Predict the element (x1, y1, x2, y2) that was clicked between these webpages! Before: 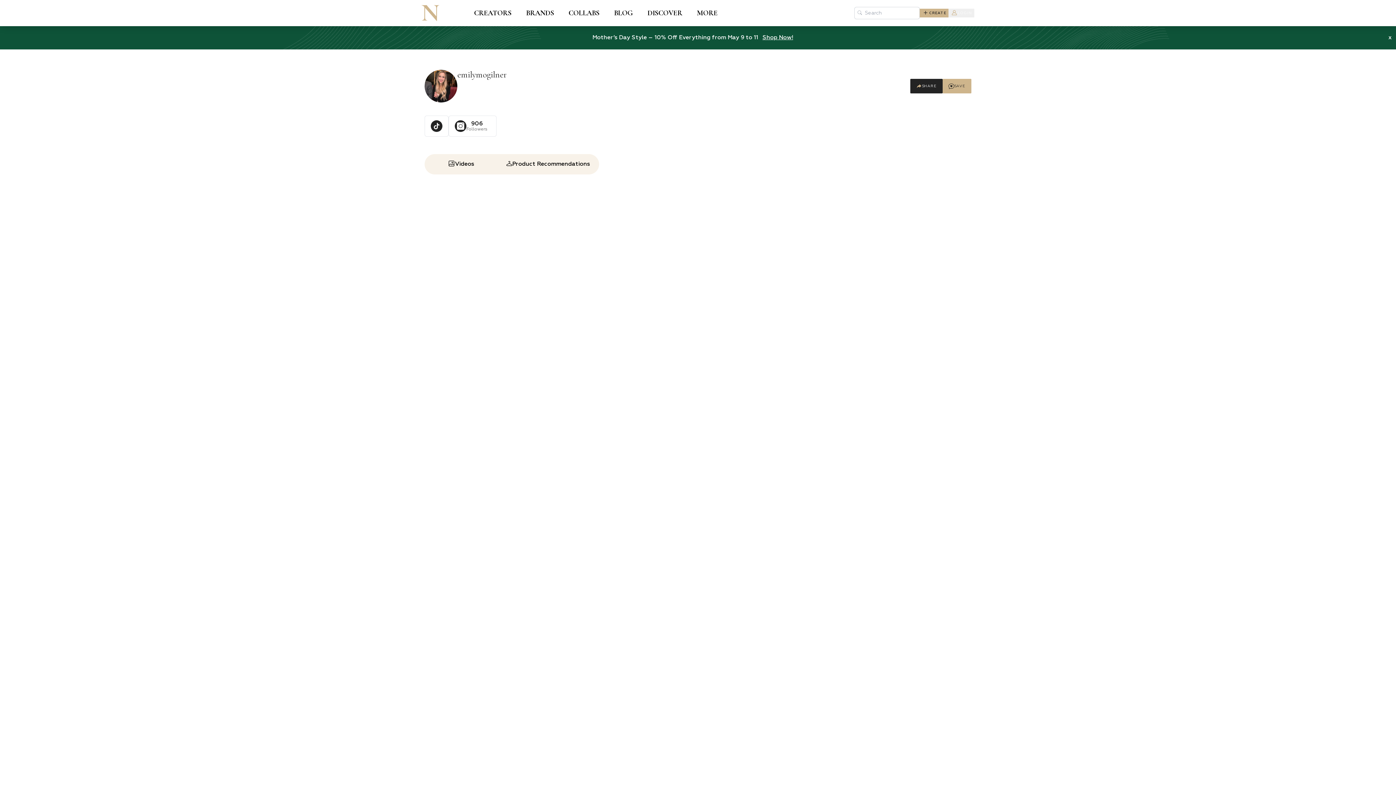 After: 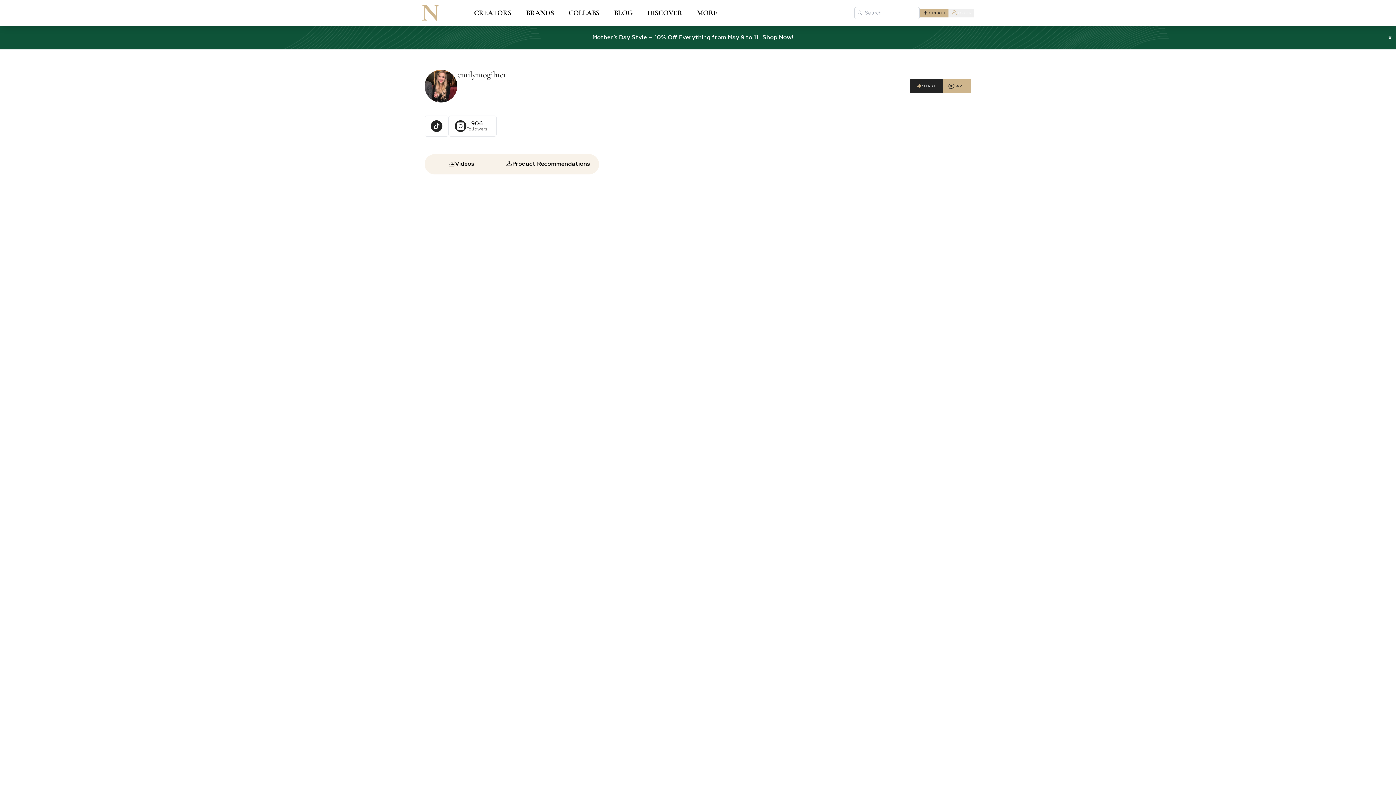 Action: bbox: (424, 92, 448, 113)